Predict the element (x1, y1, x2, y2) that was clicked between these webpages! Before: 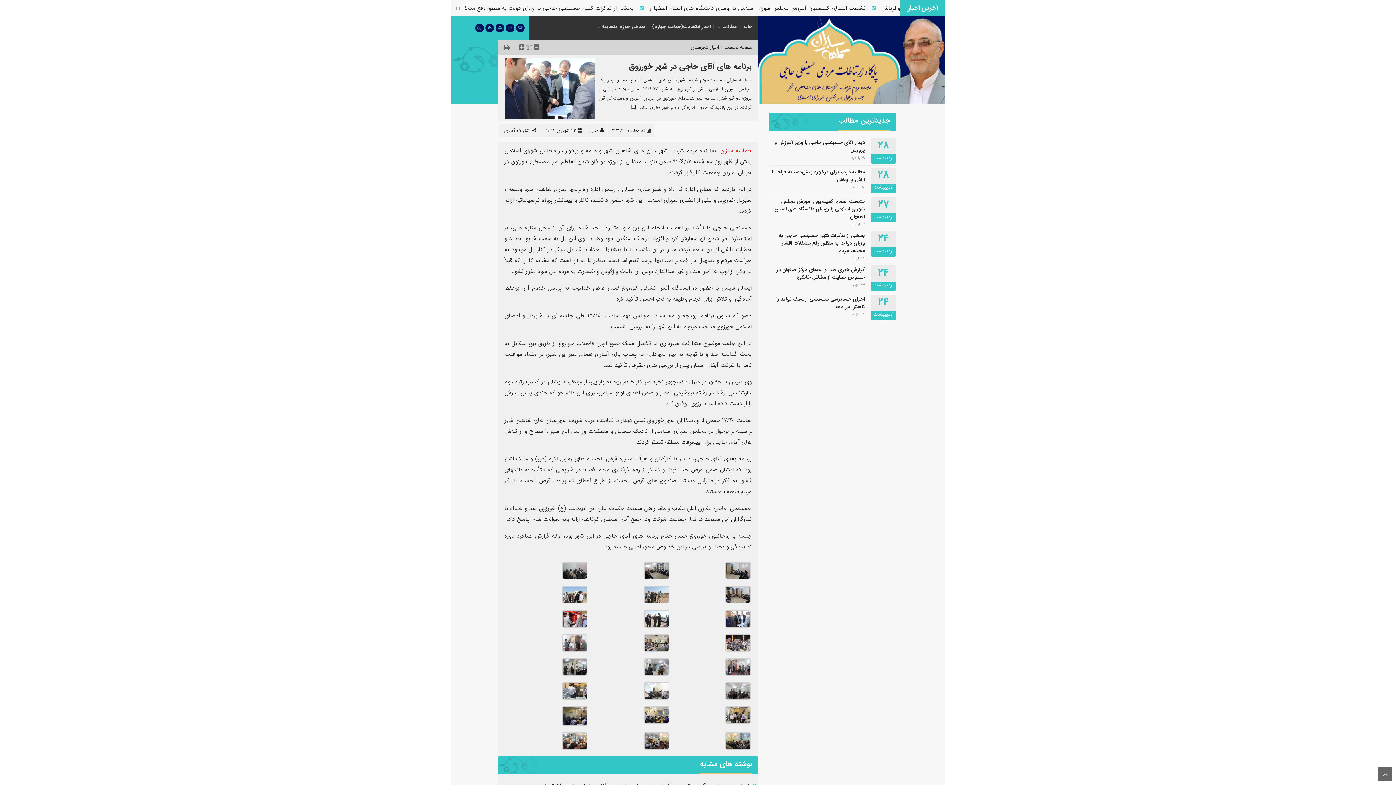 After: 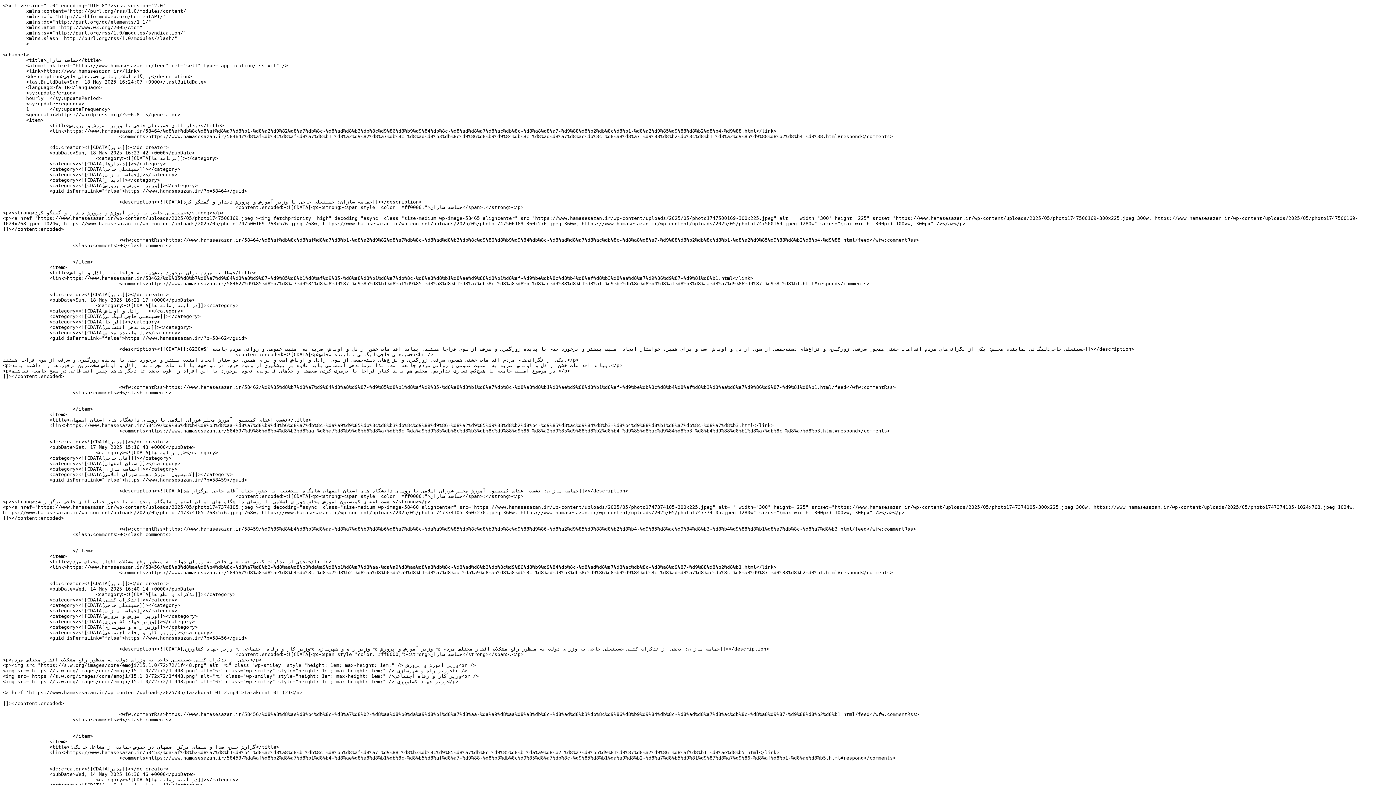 Action: bbox: (485, 23, 494, 32)